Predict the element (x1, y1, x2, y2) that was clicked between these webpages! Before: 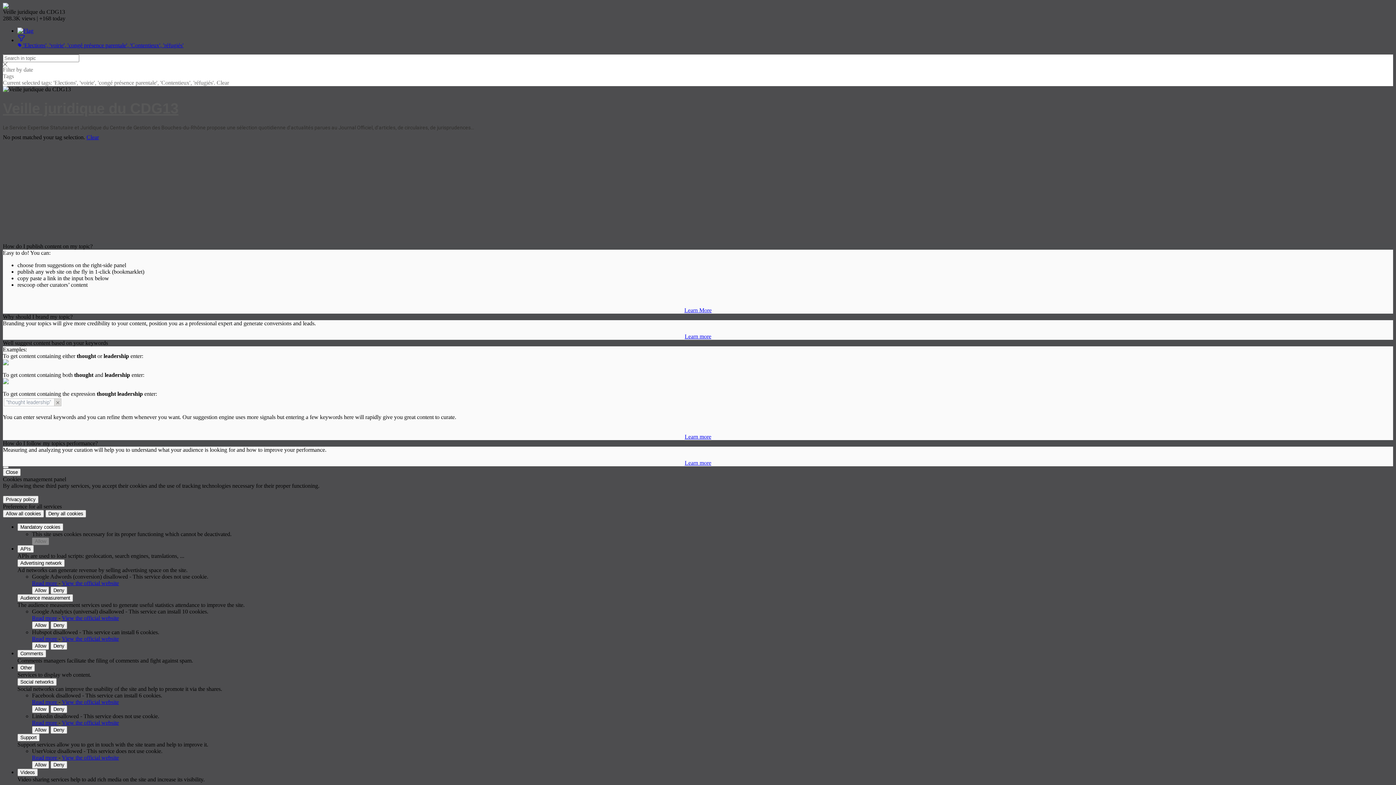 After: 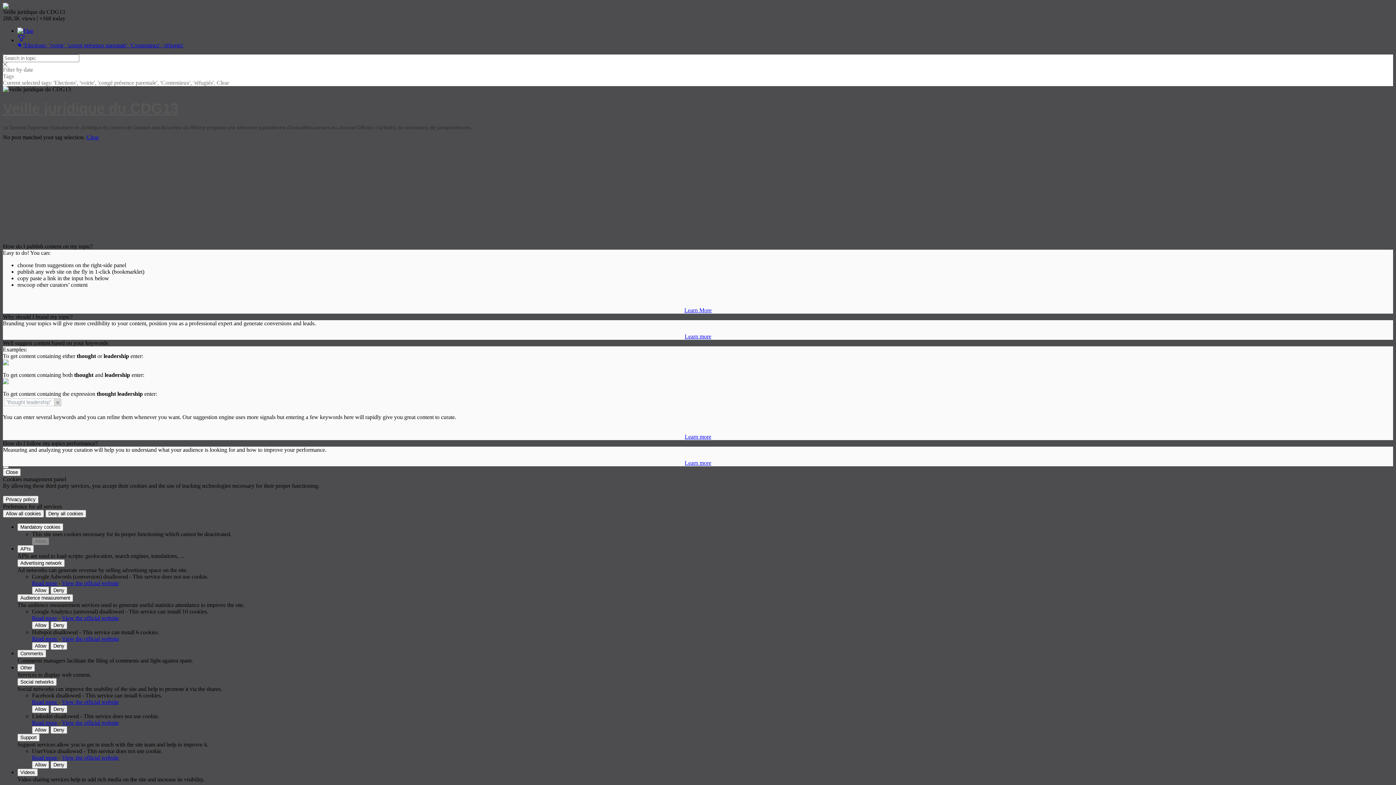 Action: label: View the official website bbox: (61, 580, 118, 586)